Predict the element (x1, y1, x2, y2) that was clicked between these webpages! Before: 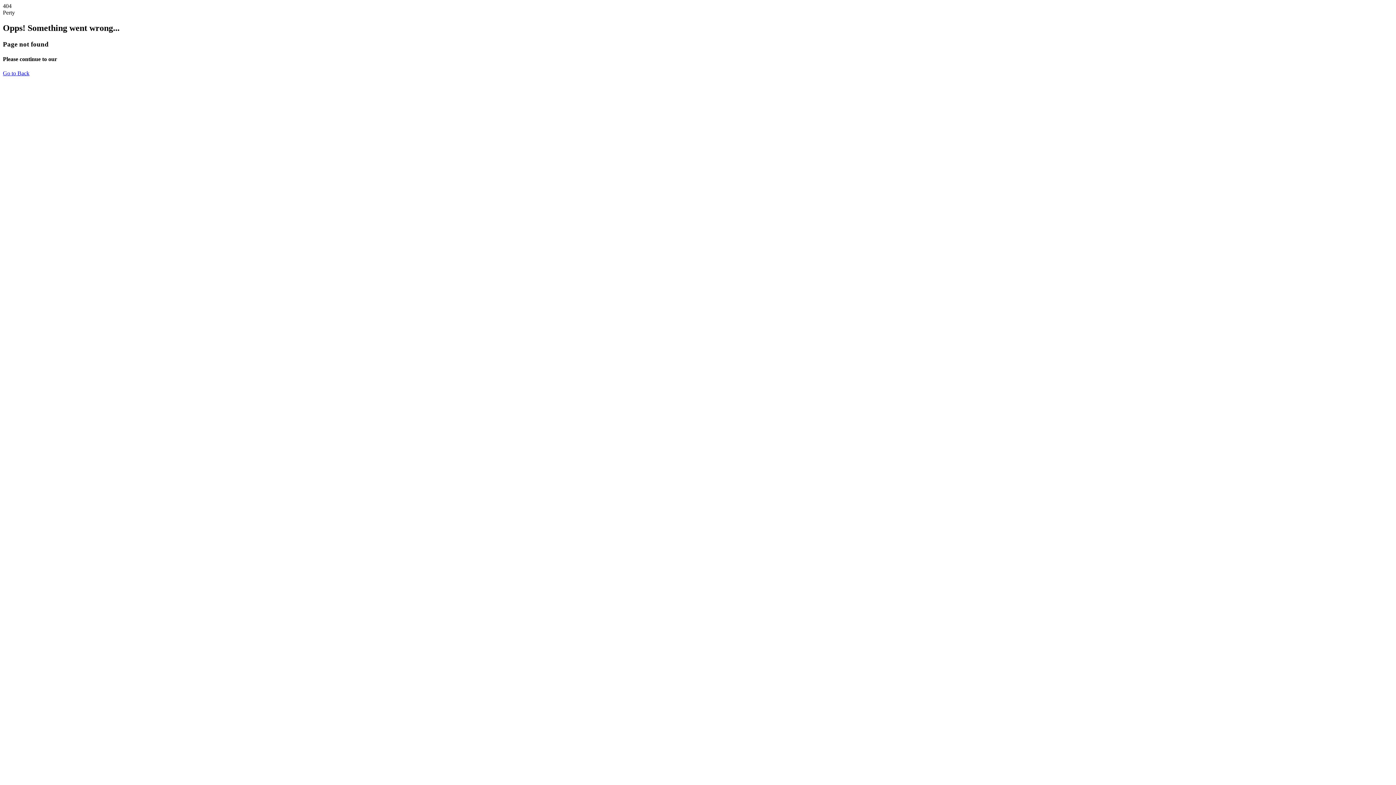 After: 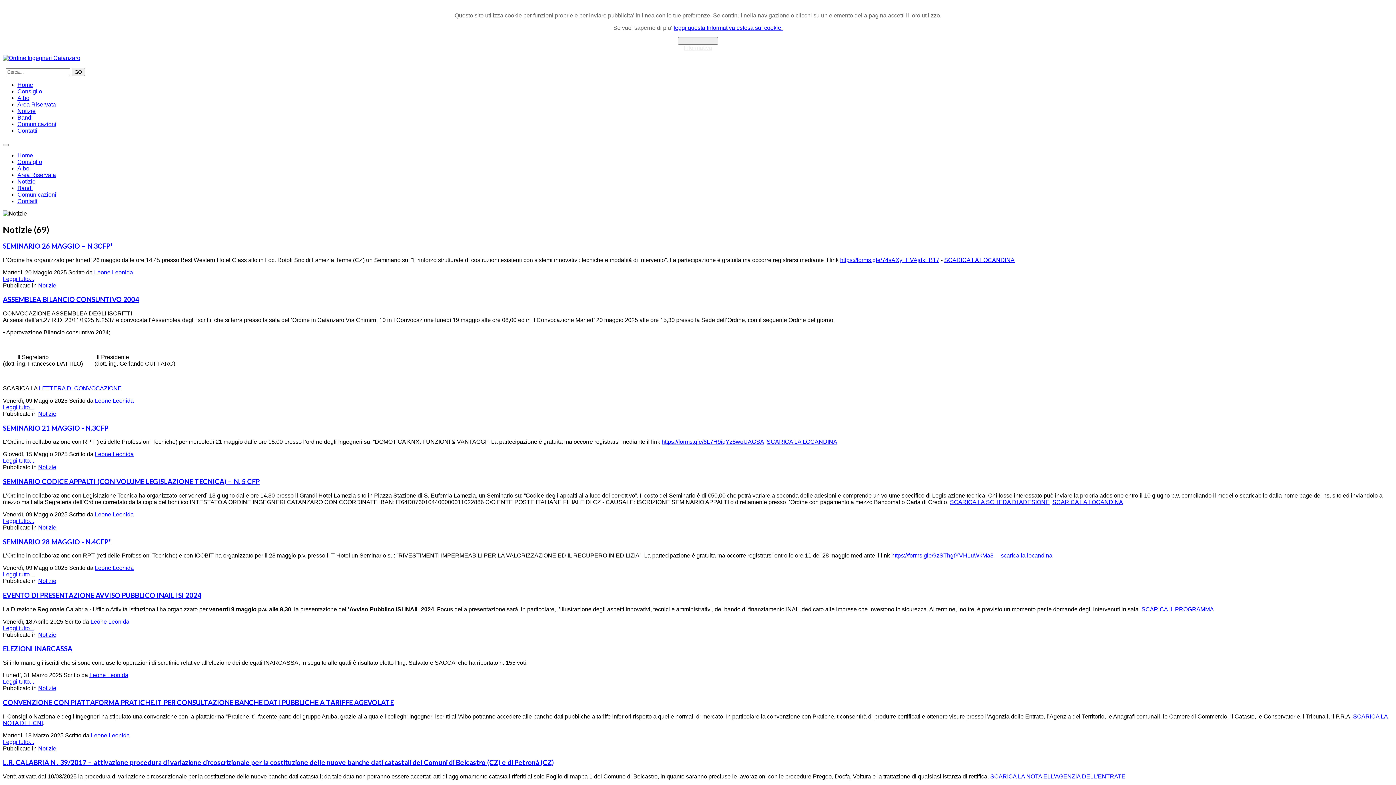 Action: bbox: (2, 70, 29, 76) label: Go to Back